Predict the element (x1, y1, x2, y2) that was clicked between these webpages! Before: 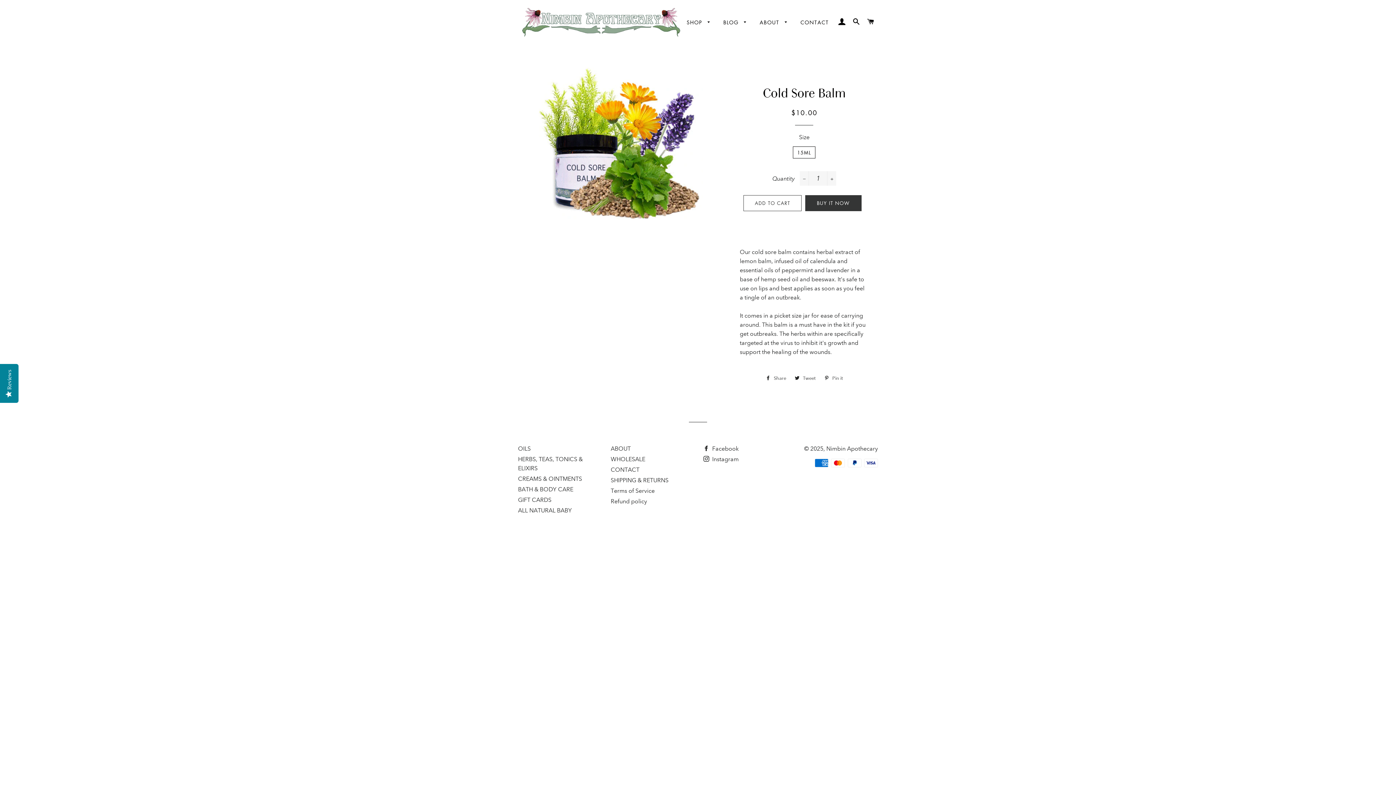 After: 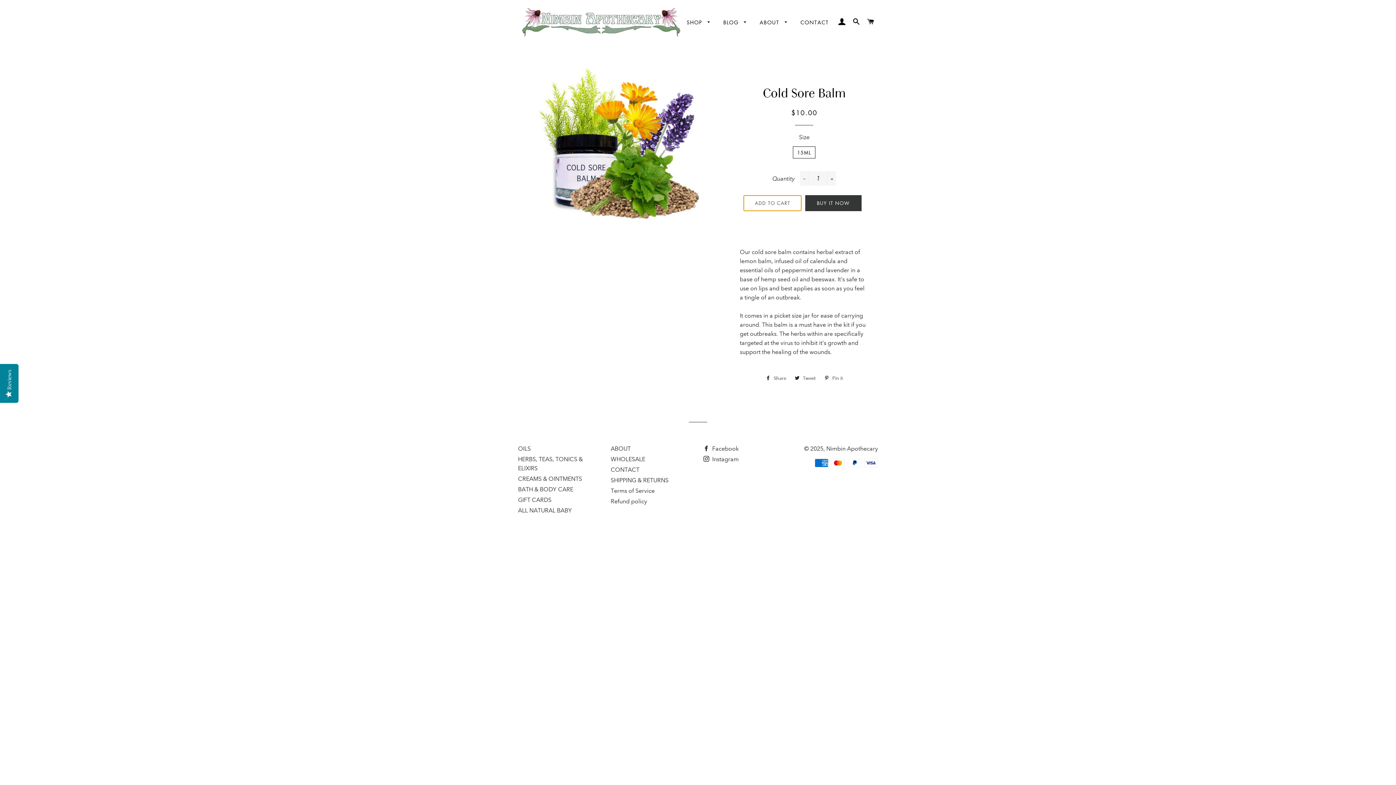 Action: label: ADD TO CART bbox: (743, 195, 801, 211)